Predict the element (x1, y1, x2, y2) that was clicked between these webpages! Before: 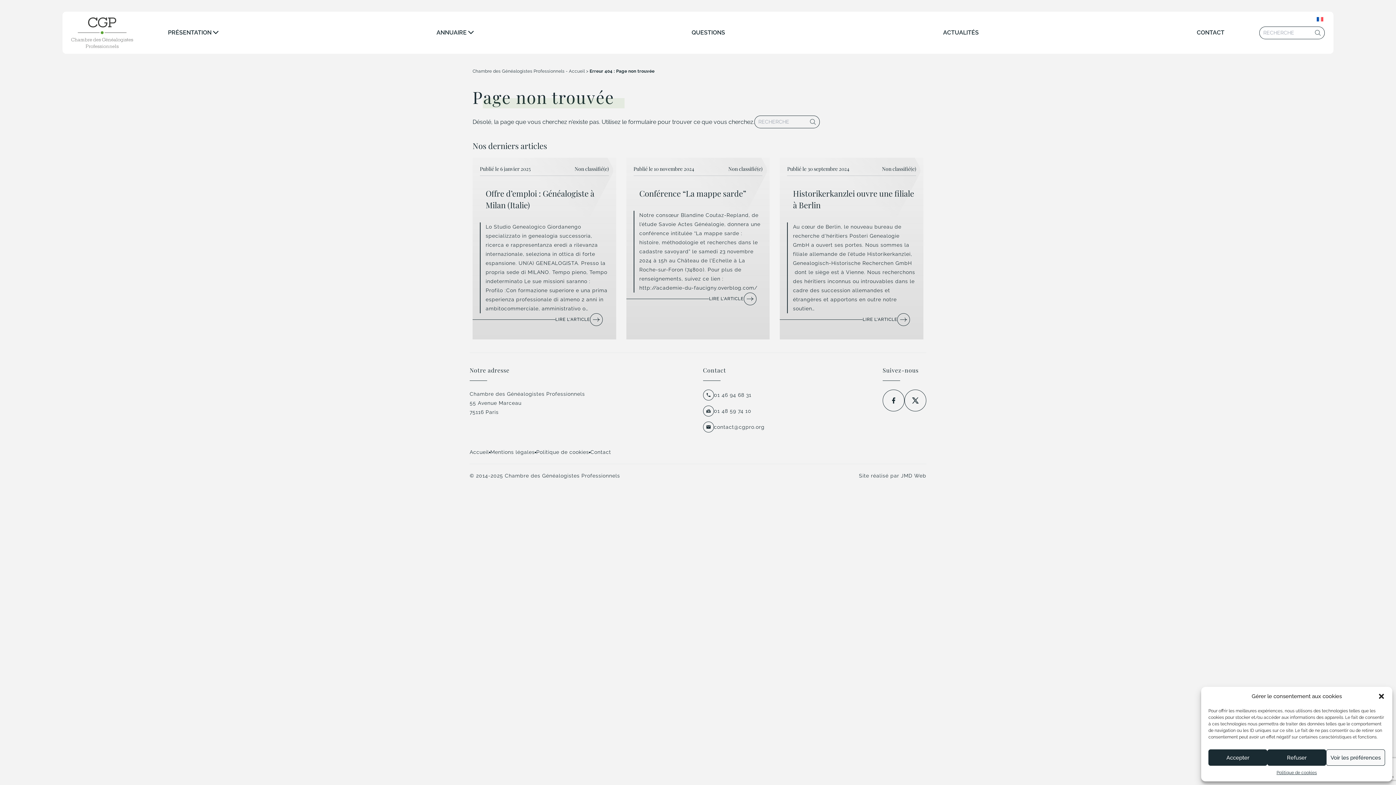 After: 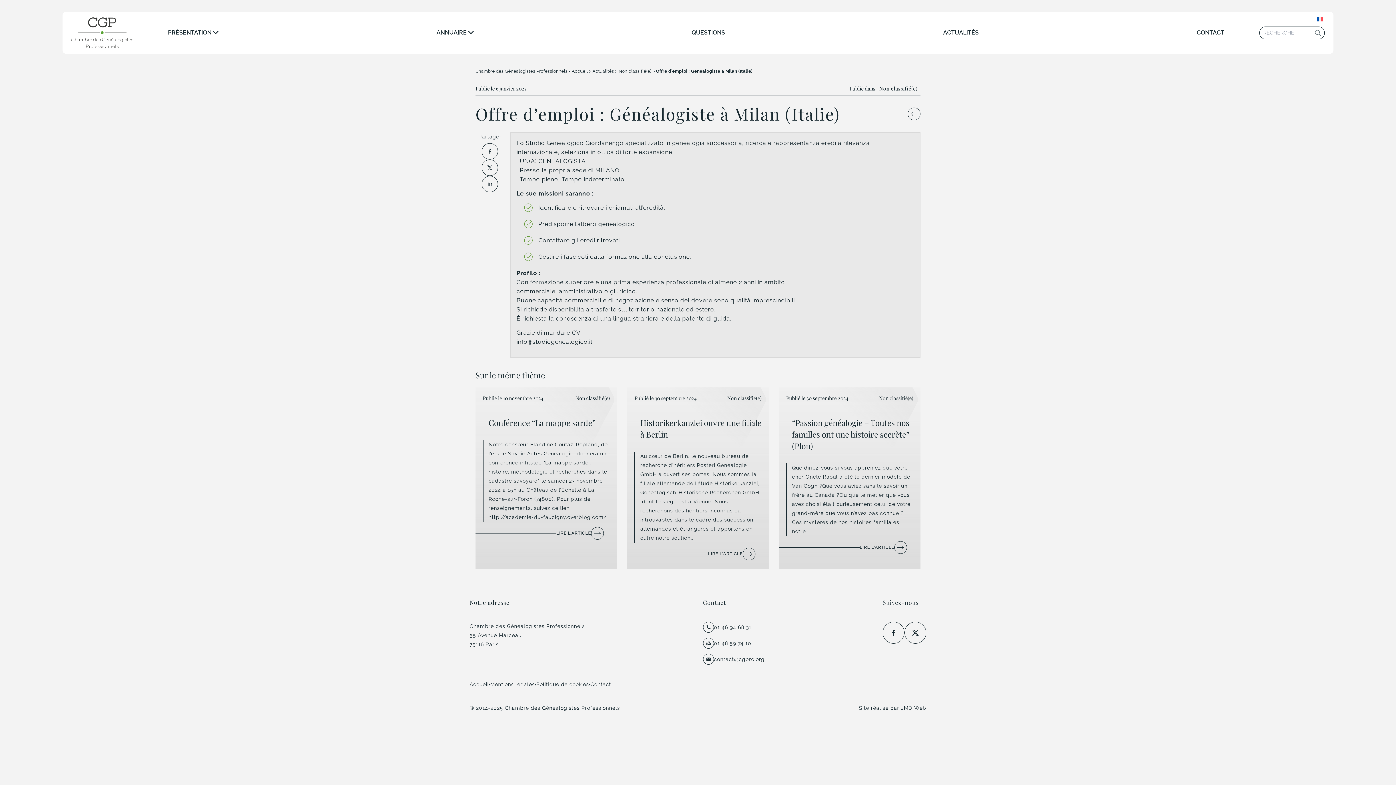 Action: label: LIRE L'ARTICLE bbox: (555, 313, 602, 326)